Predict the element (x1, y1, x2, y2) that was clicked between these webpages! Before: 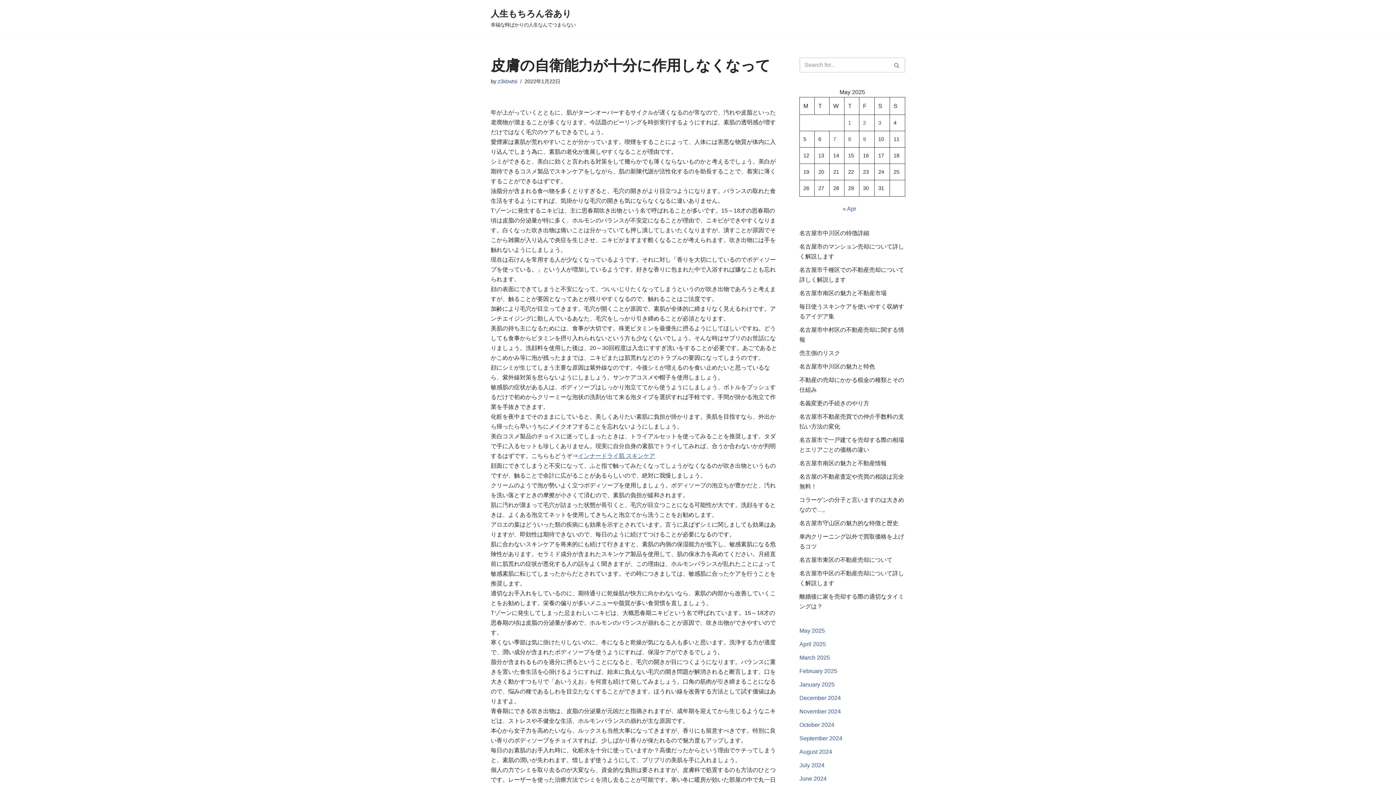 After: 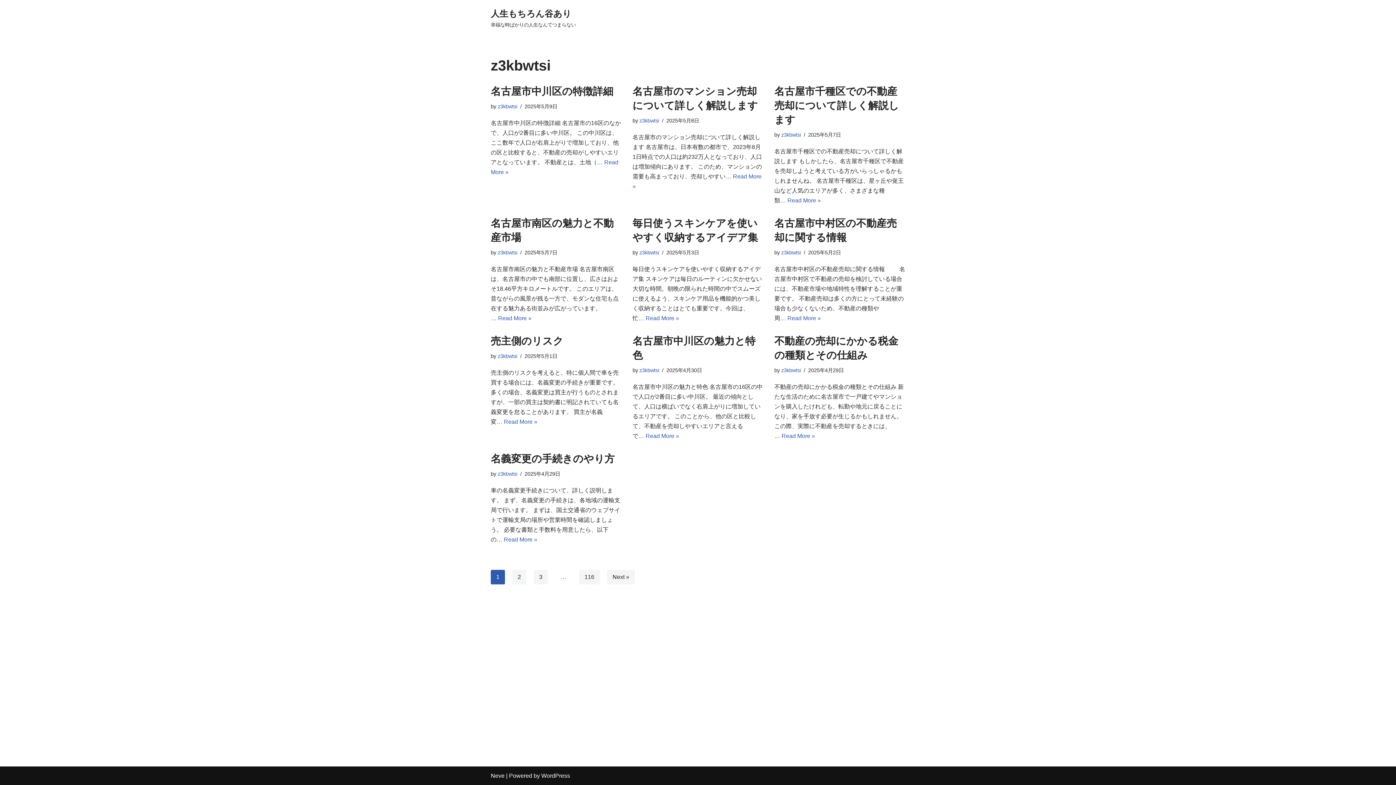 Action: label: z3kbwtsi bbox: (497, 78, 517, 84)